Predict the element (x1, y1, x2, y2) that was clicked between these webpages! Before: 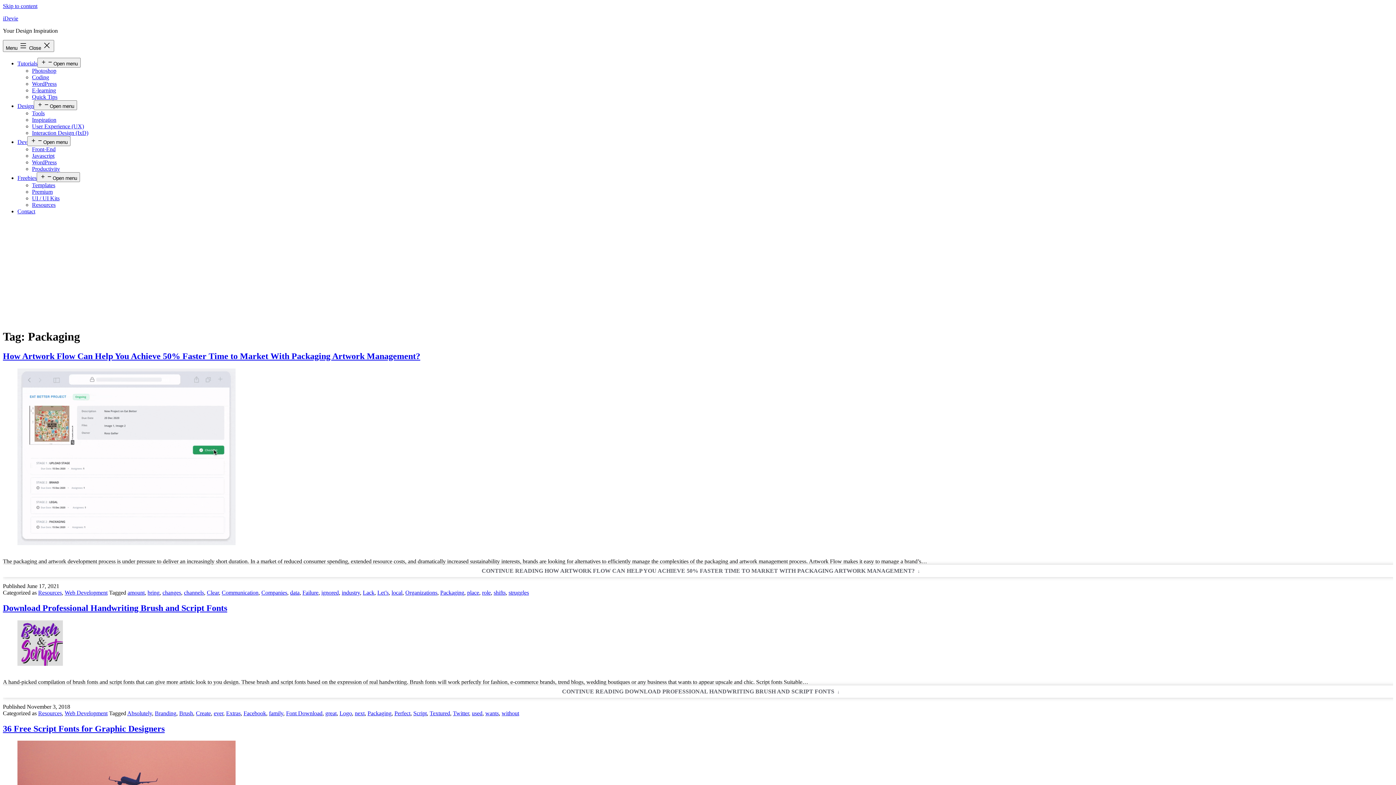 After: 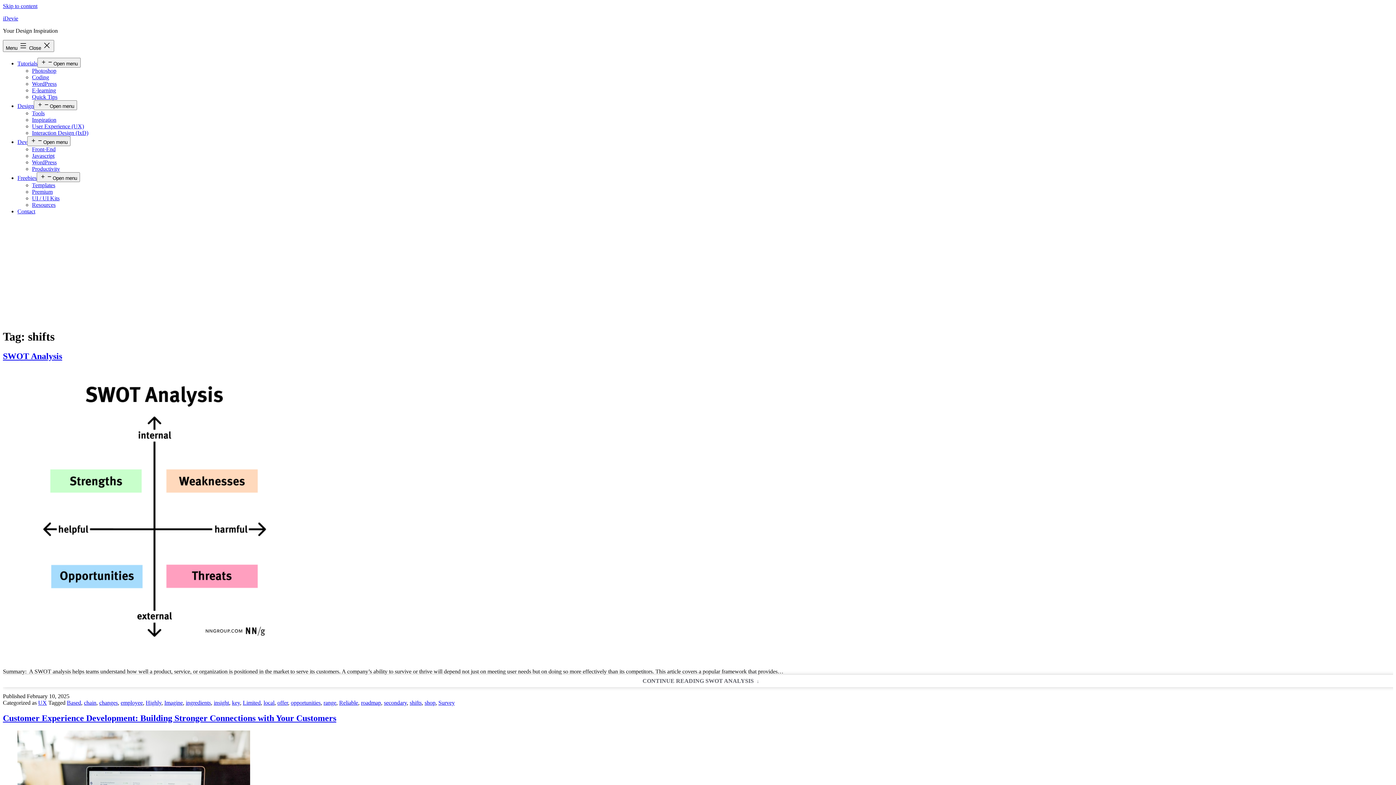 Action: label: shifts bbox: (493, 589, 505, 595)